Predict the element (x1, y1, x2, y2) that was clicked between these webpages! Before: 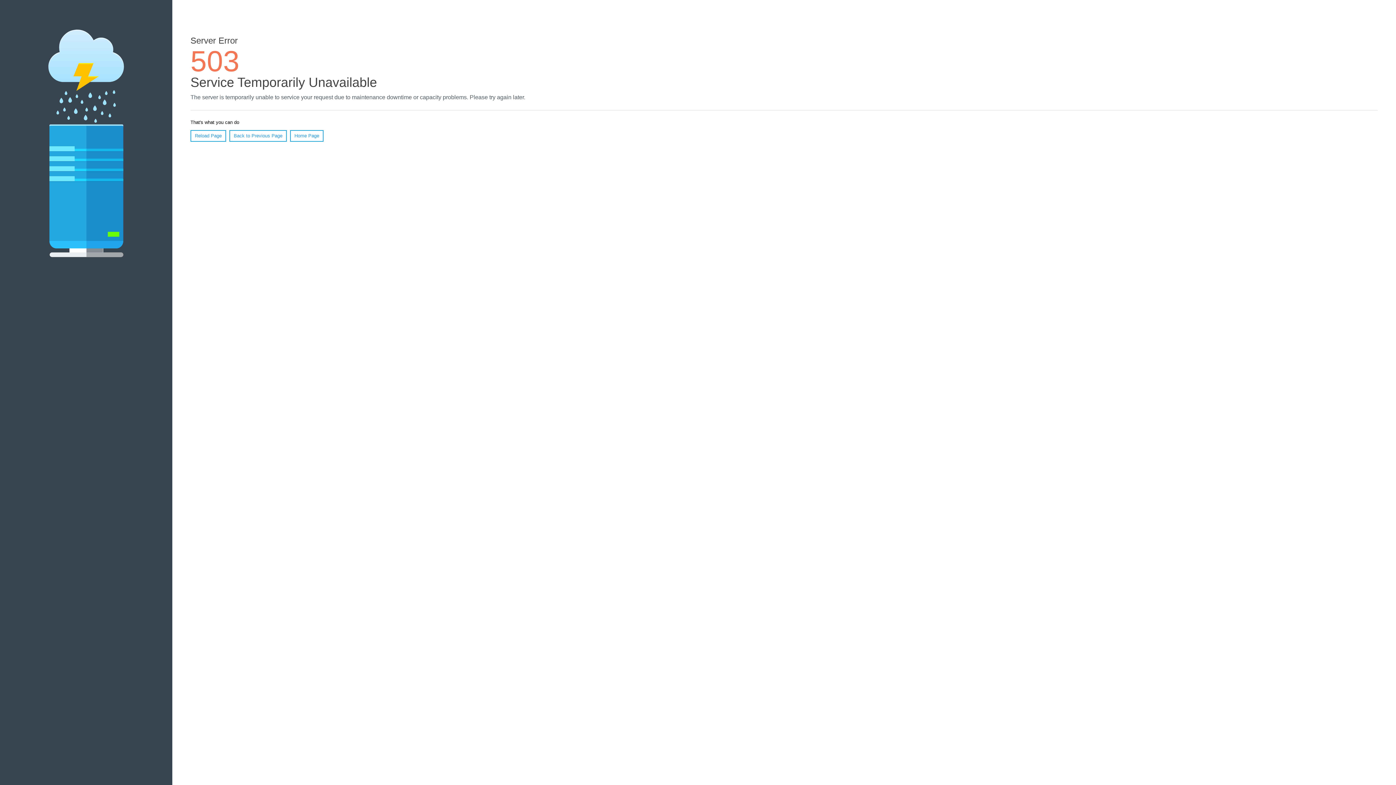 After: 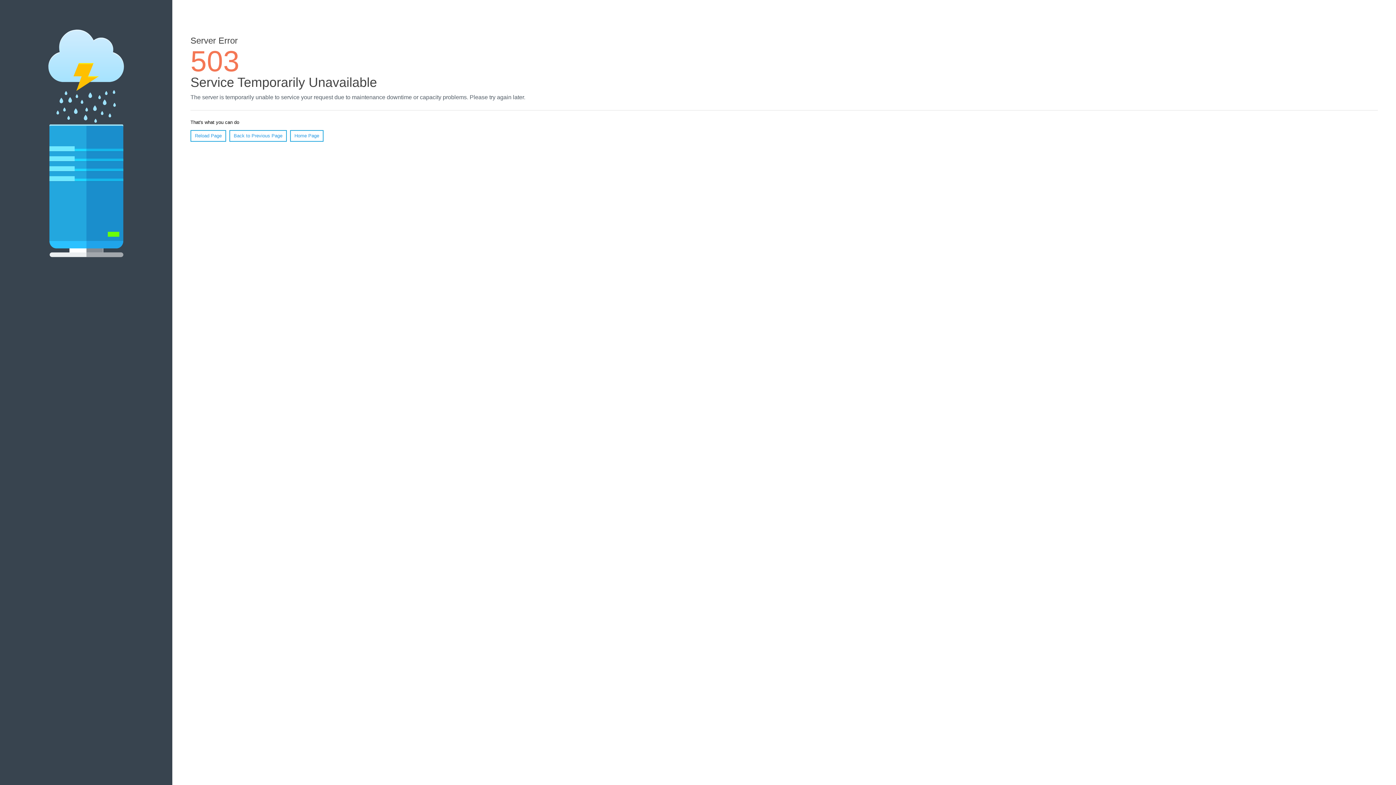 Action: label: Home Page bbox: (290, 130, 323, 141)